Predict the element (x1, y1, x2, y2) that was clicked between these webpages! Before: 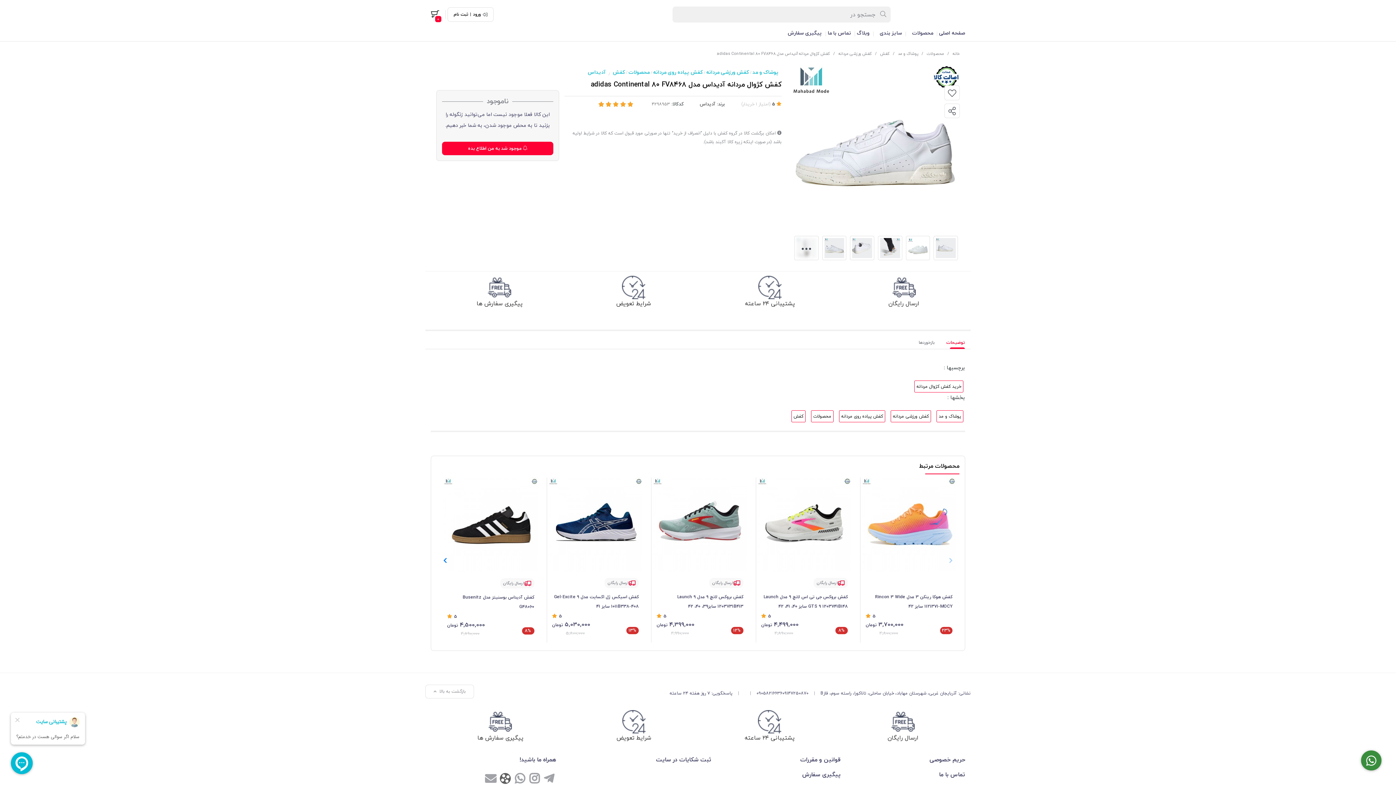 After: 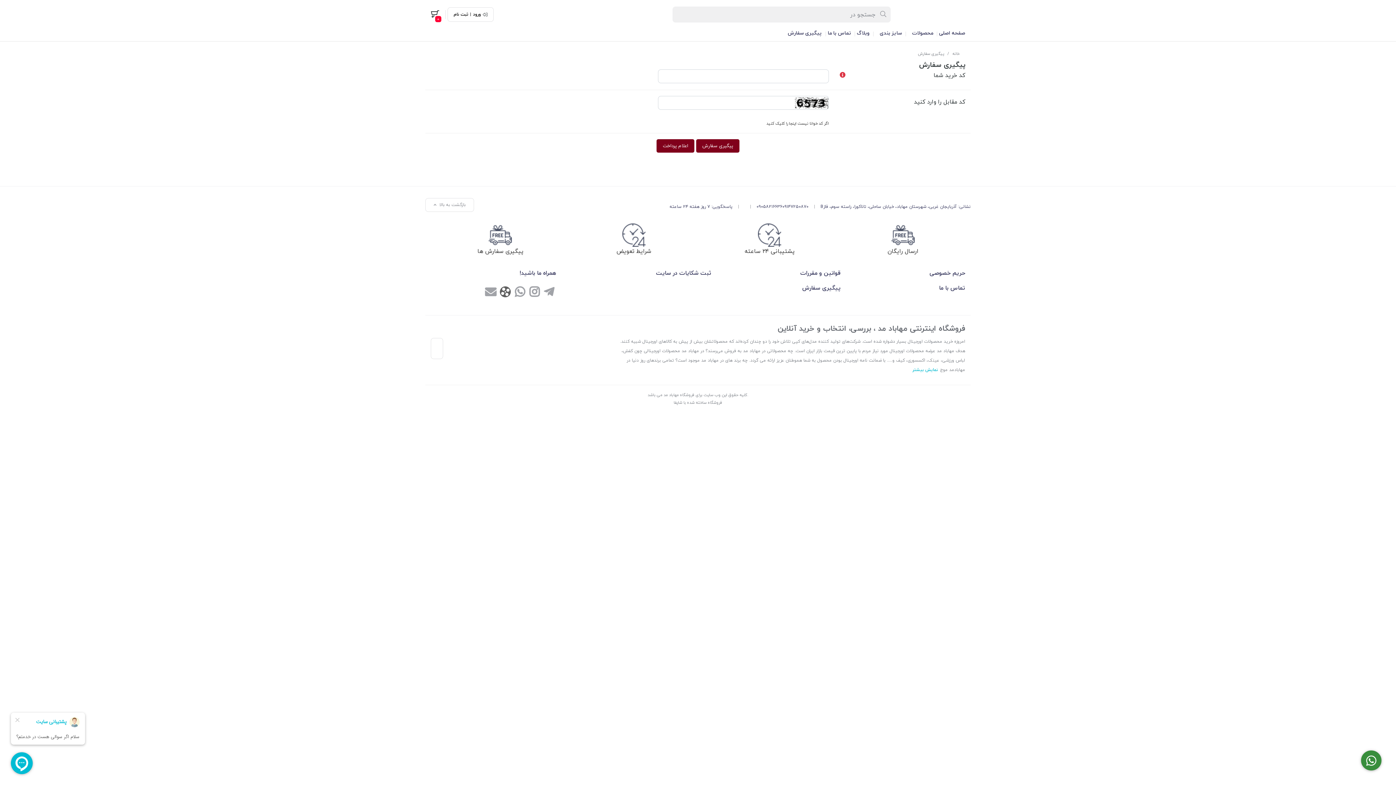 Action: bbox: (785, 25, 825, 40) label: پیگیری سفارش